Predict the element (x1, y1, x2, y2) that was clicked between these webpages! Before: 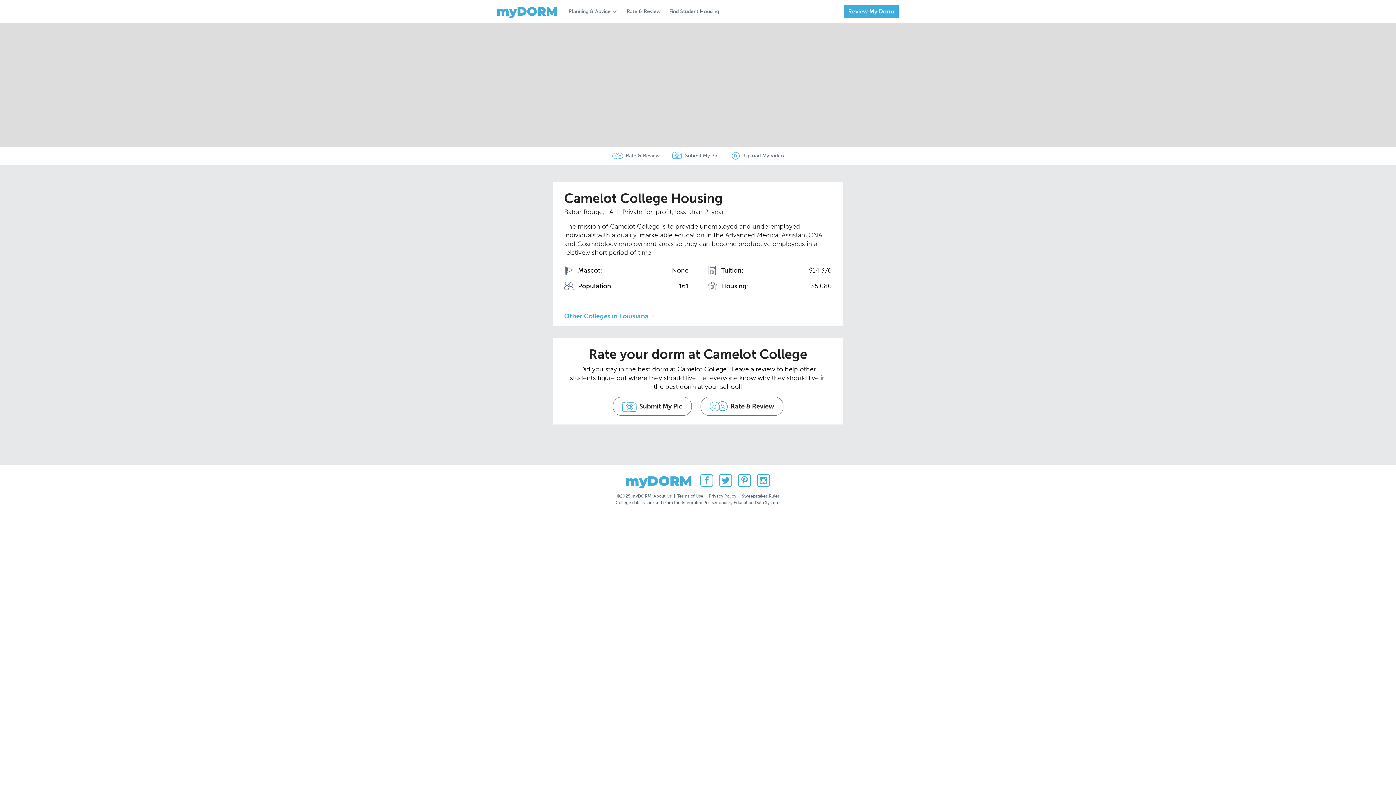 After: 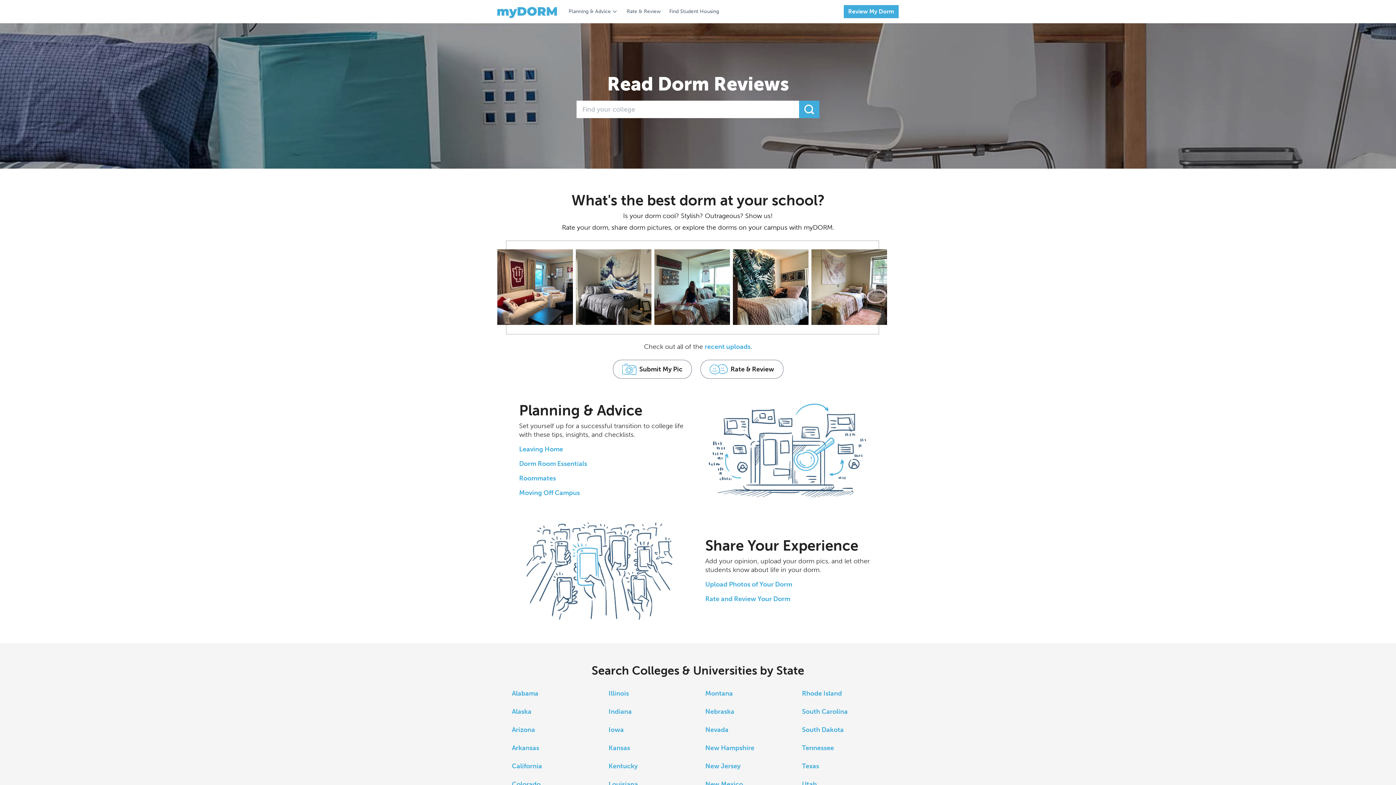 Action: bbox: (497, 5, 557, 18)